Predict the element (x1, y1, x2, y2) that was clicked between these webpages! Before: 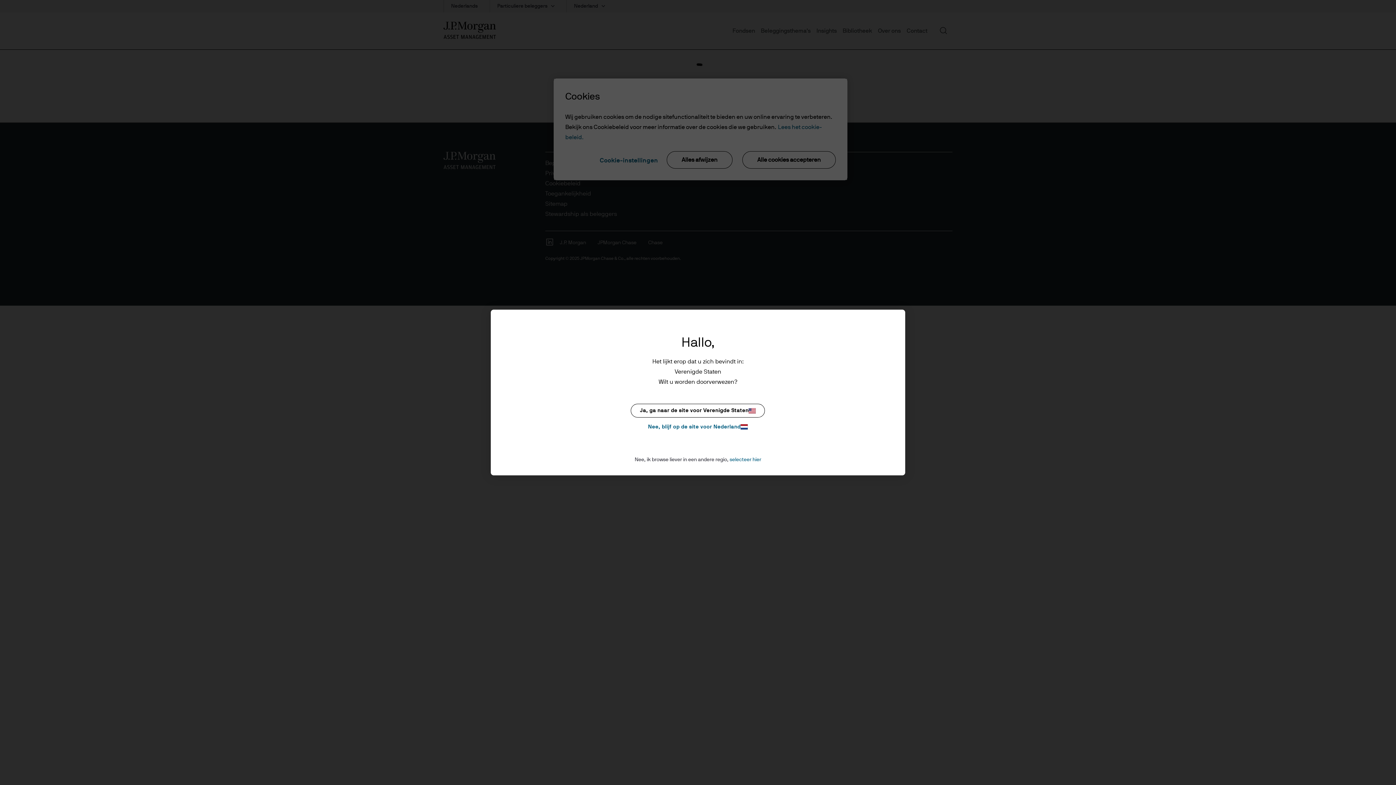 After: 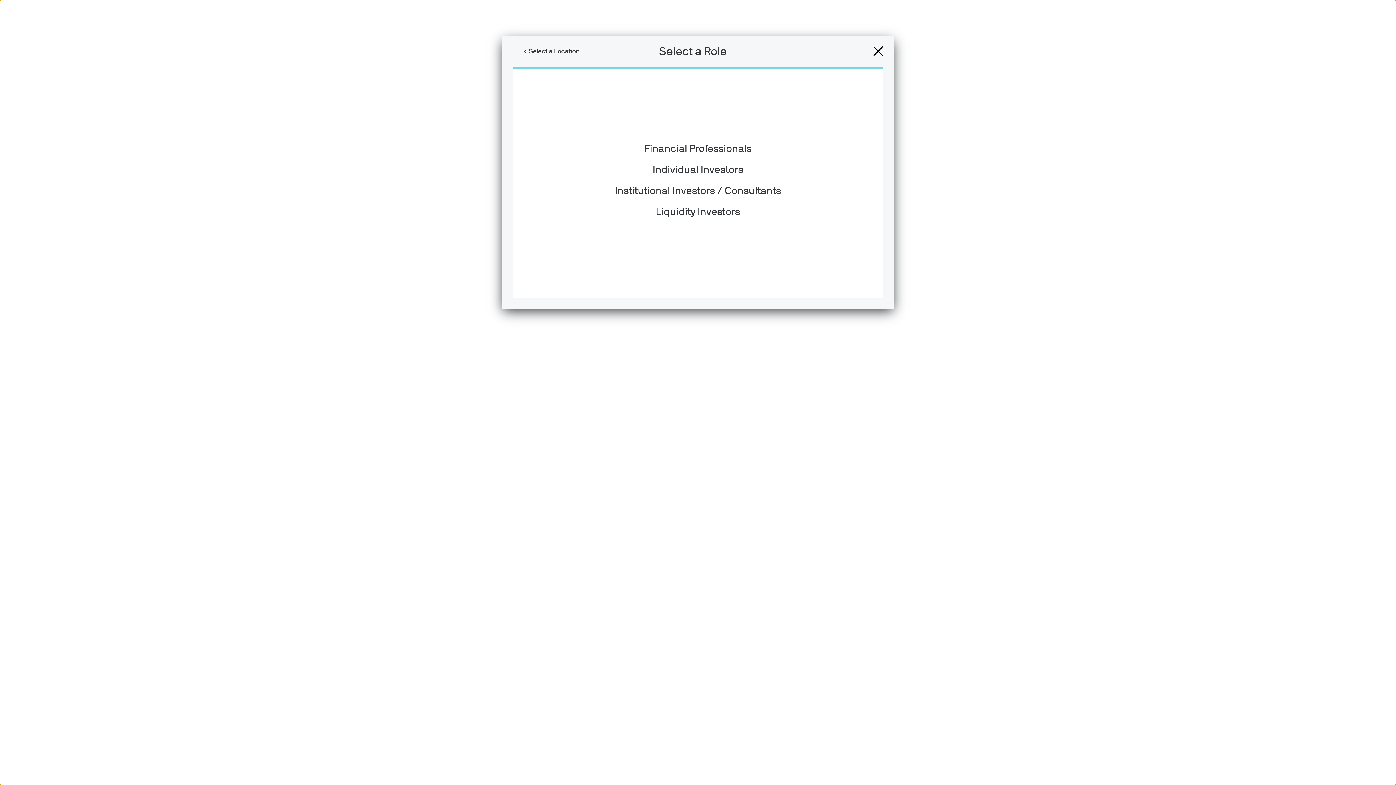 Action: bbox: (631, 404, 765, 417) label: Ja, ga naar de site voor Verenigde Staten